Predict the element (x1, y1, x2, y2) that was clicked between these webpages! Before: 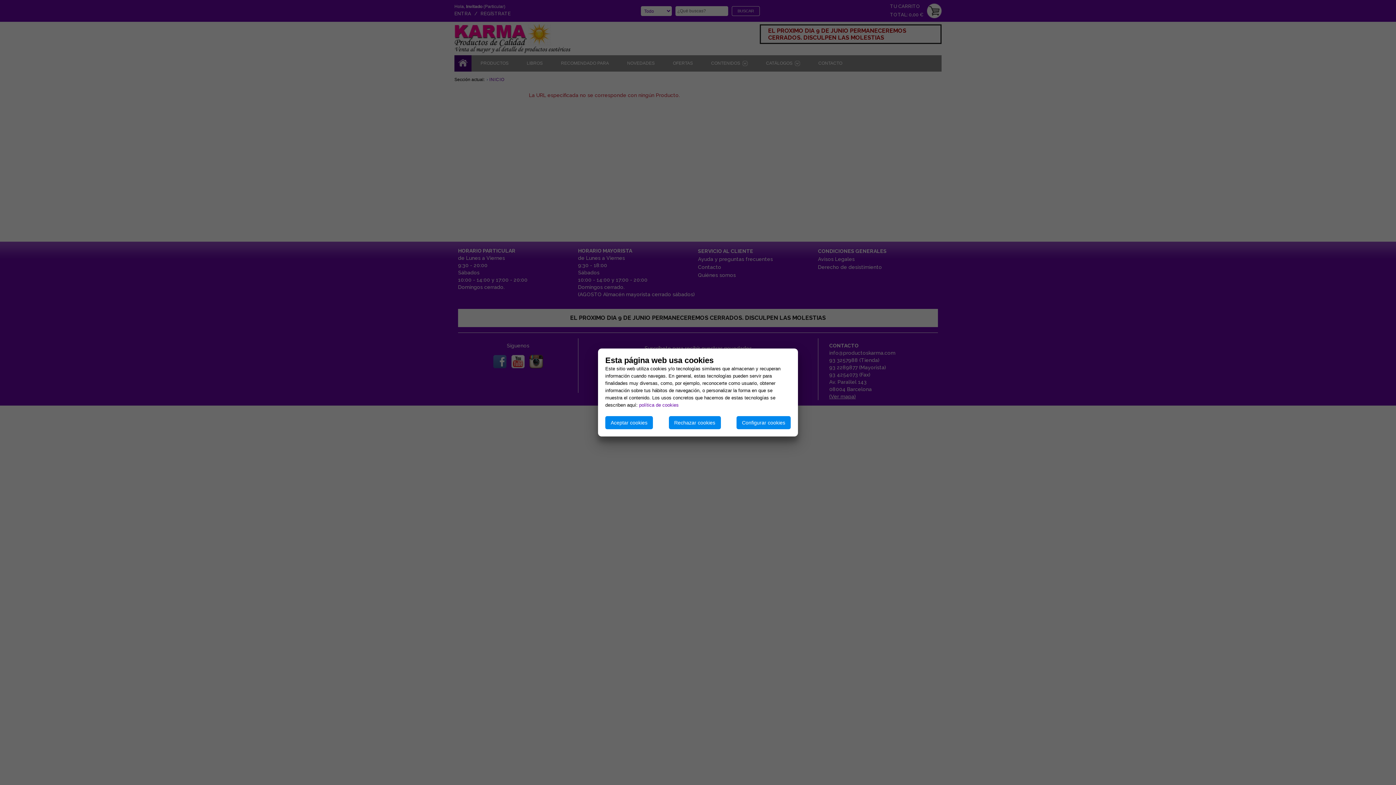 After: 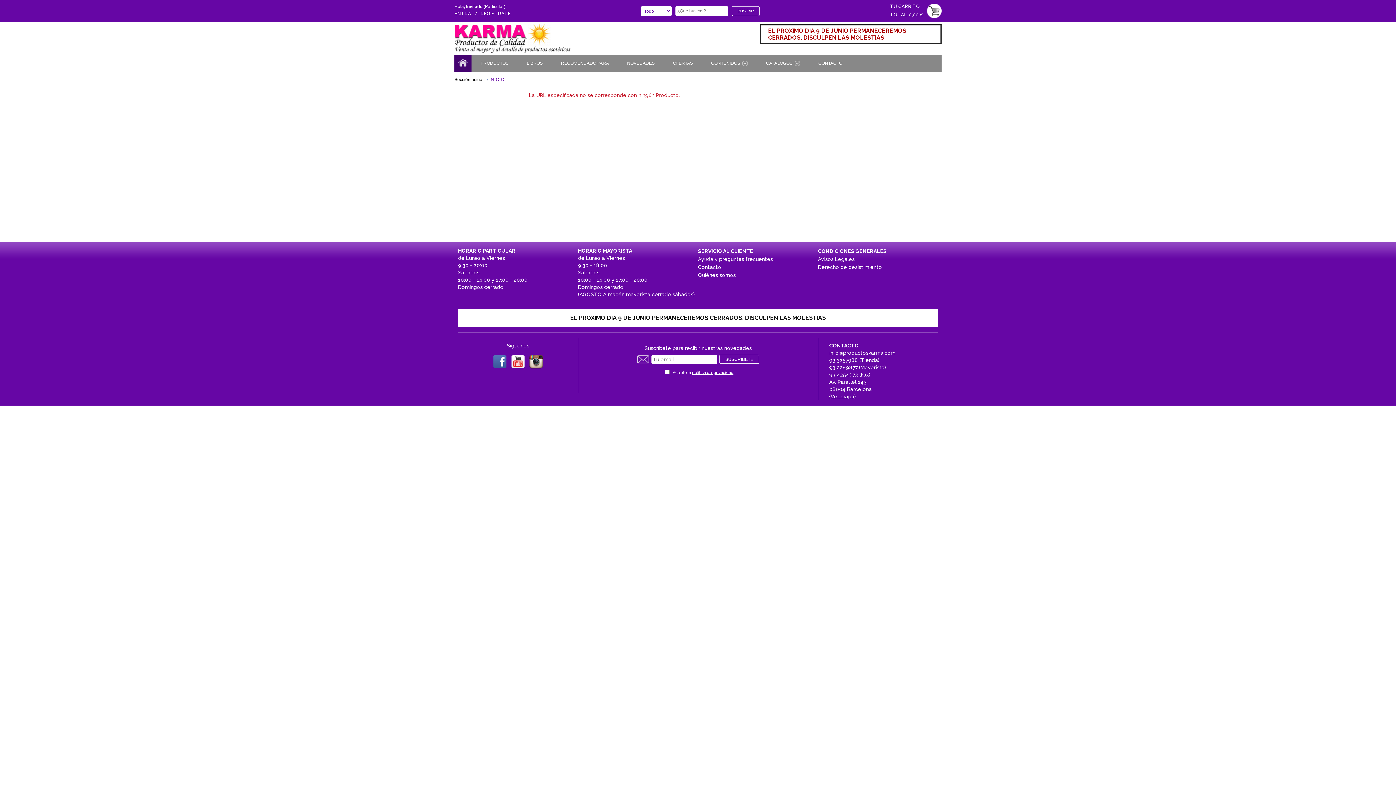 Action: bbox: (605, 416, 653, 429) label: Aceptar cookies